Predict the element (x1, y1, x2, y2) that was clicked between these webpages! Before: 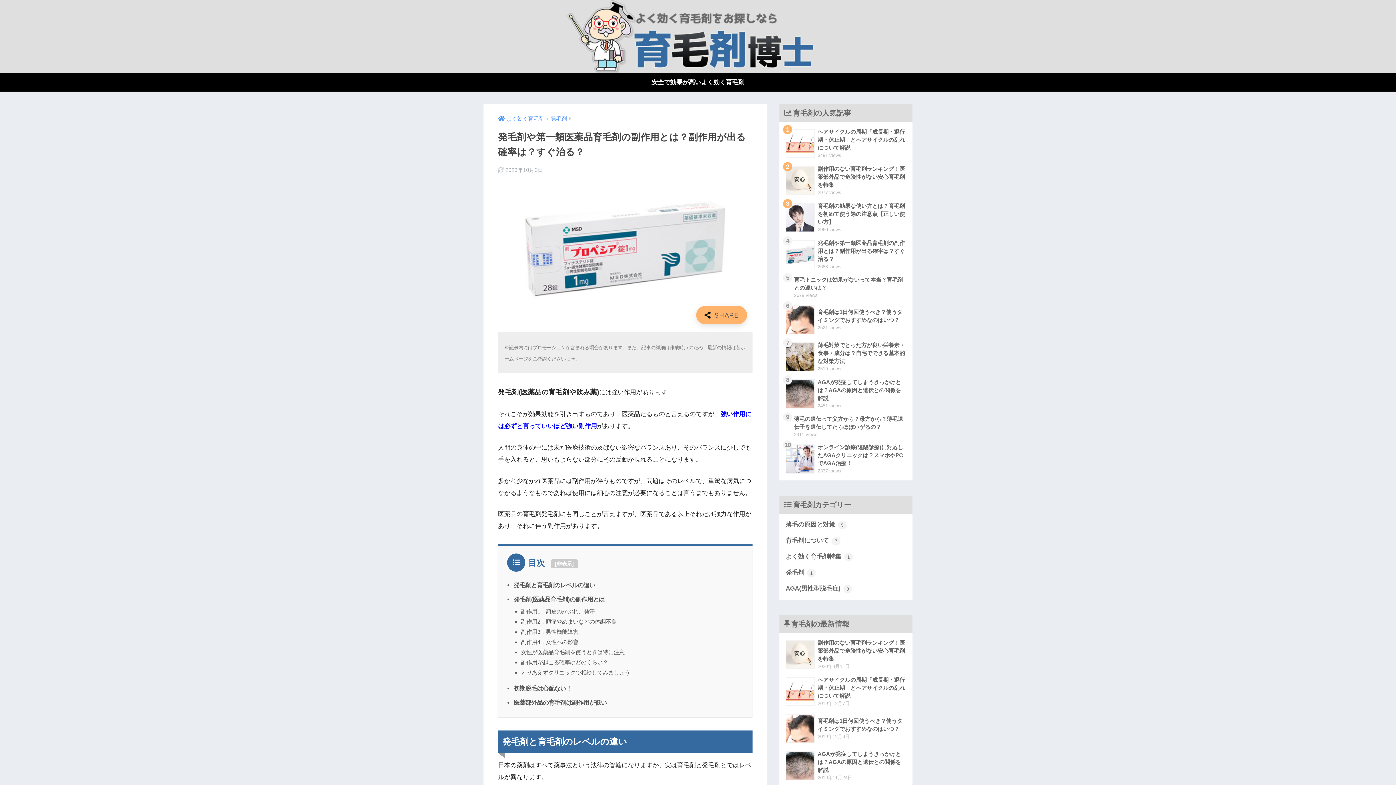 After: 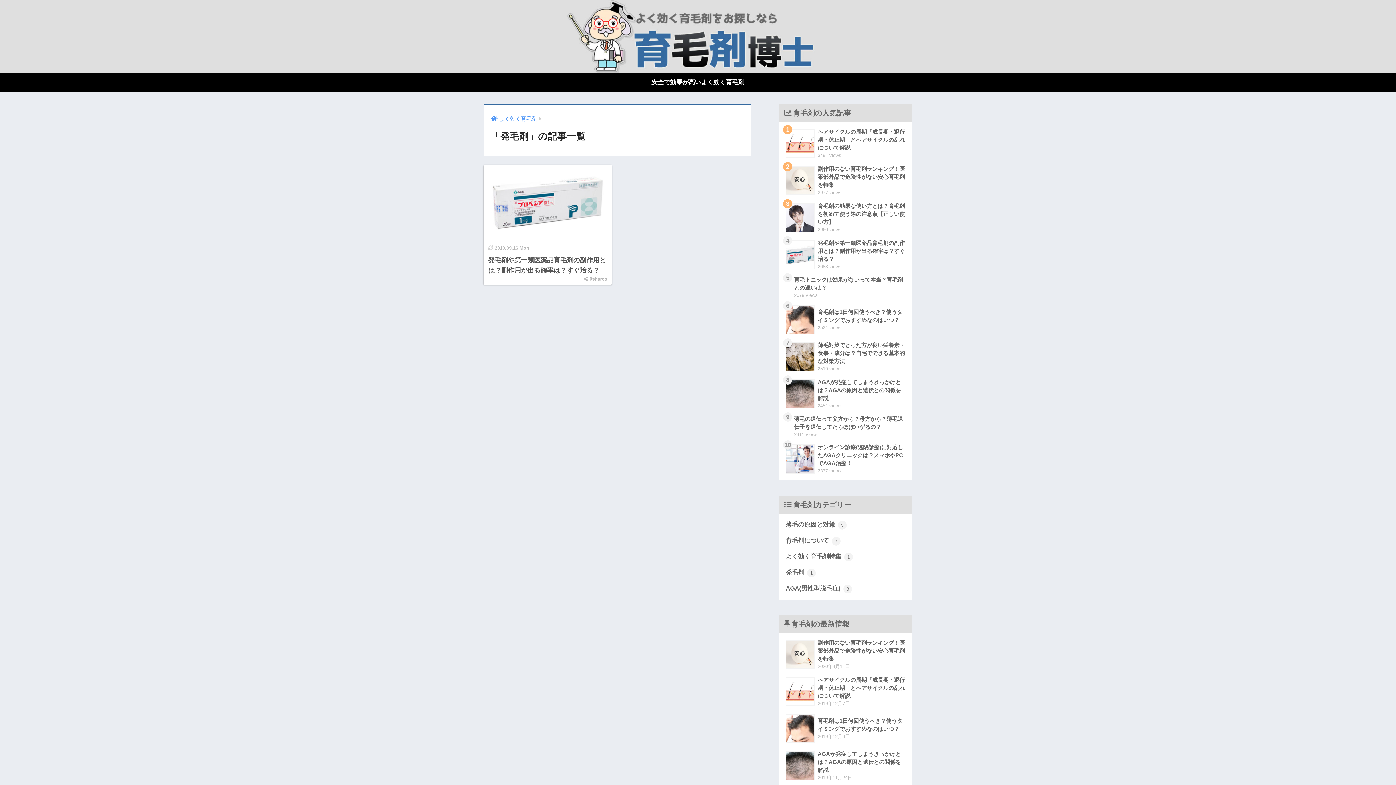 Action: bbox: (550, 116, 567, 121) label: 発毛剤